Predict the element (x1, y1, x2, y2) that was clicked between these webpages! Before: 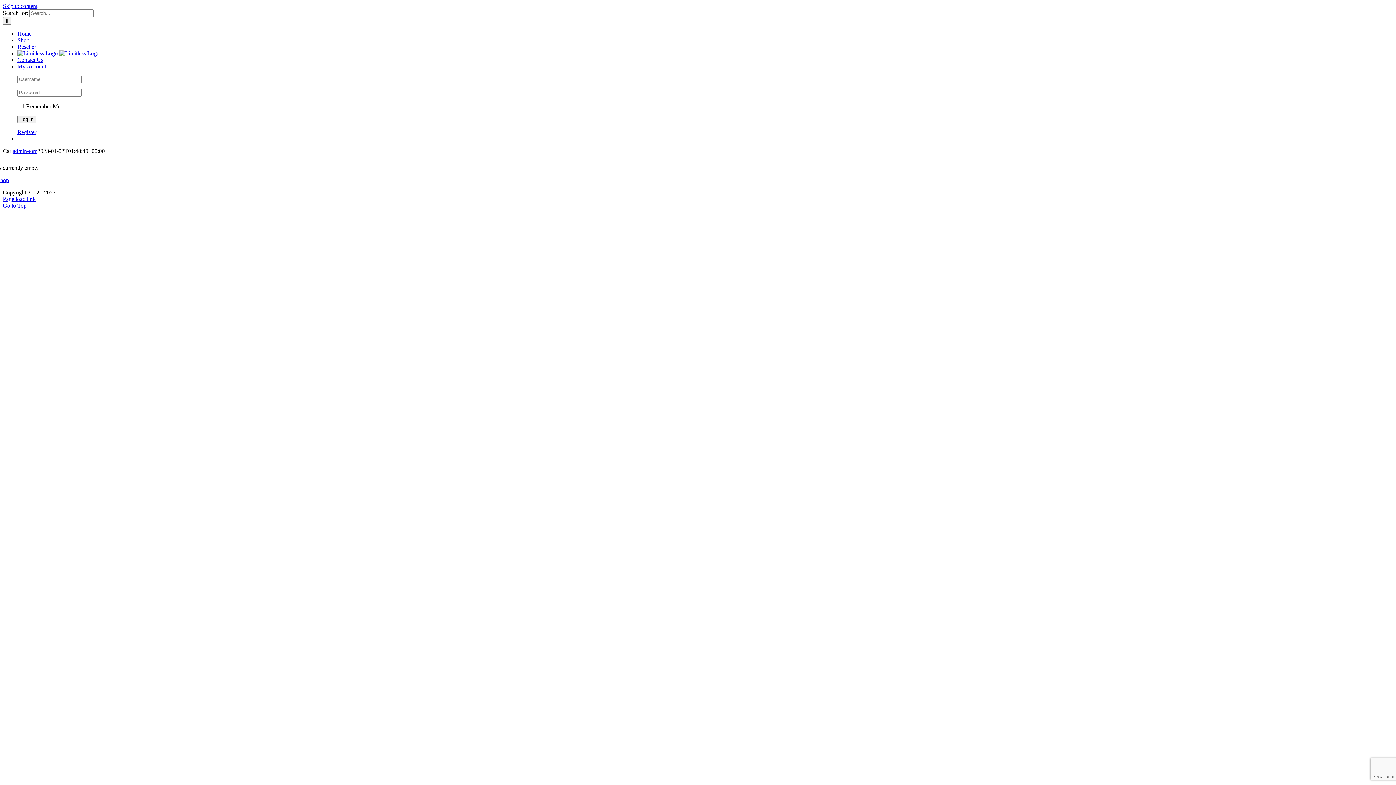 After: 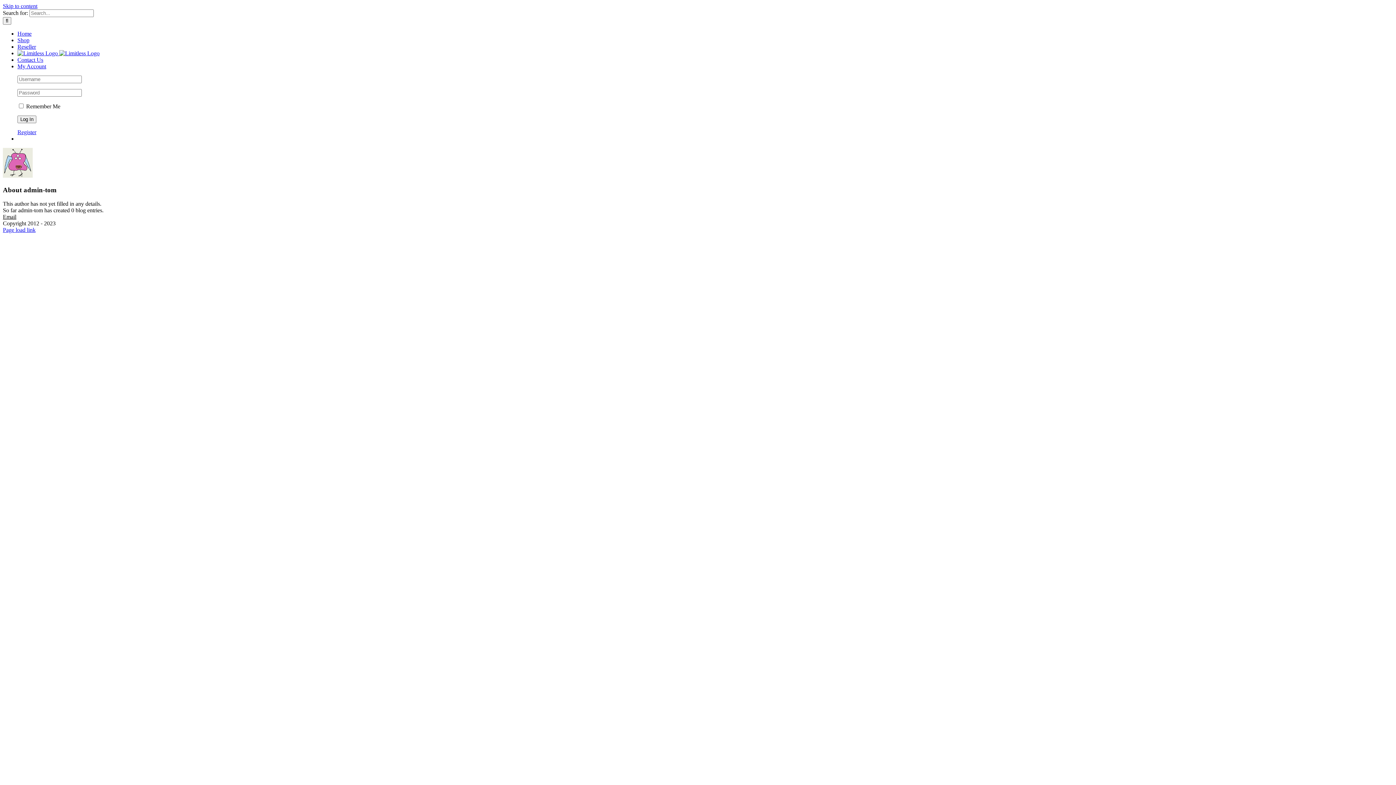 Action: label: admin-tom bbox: (12, 148, 37, 154)